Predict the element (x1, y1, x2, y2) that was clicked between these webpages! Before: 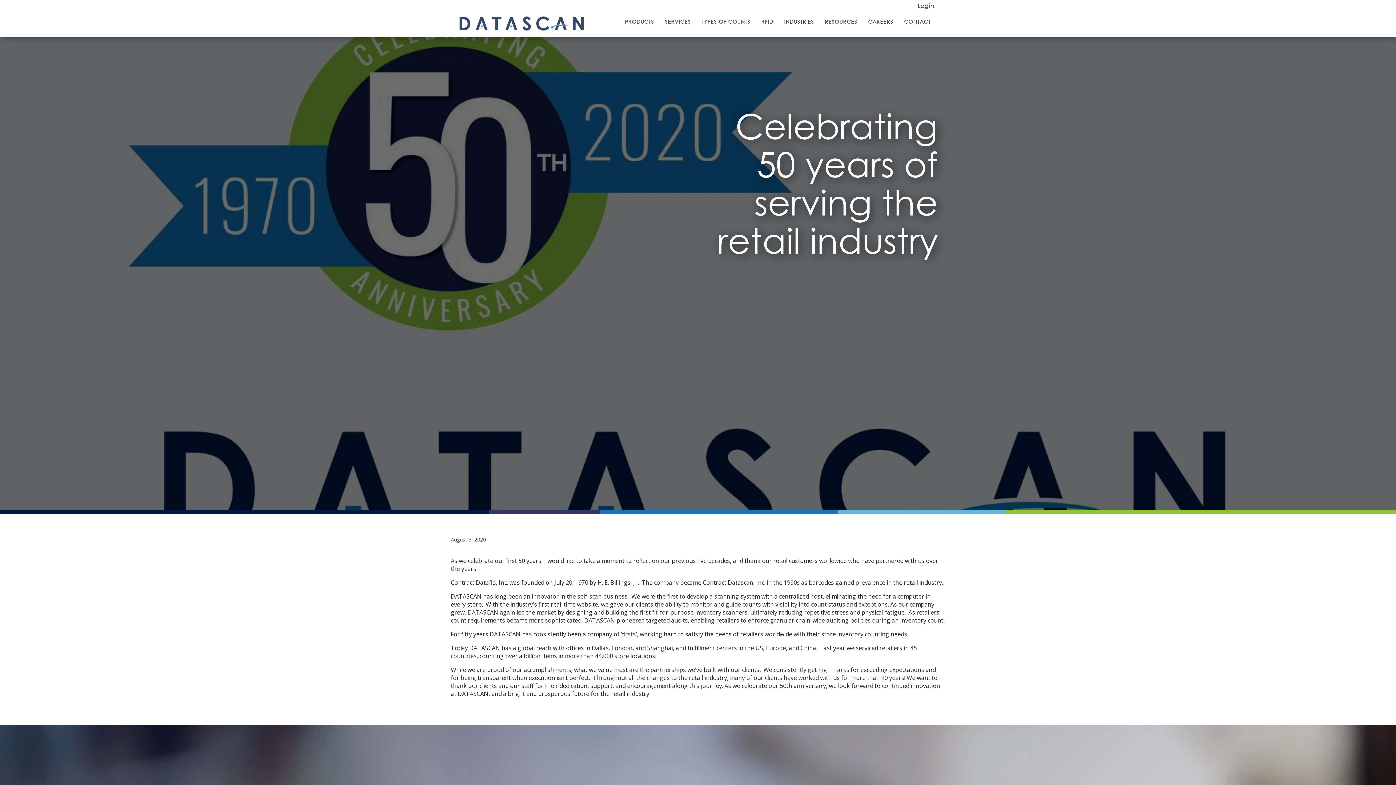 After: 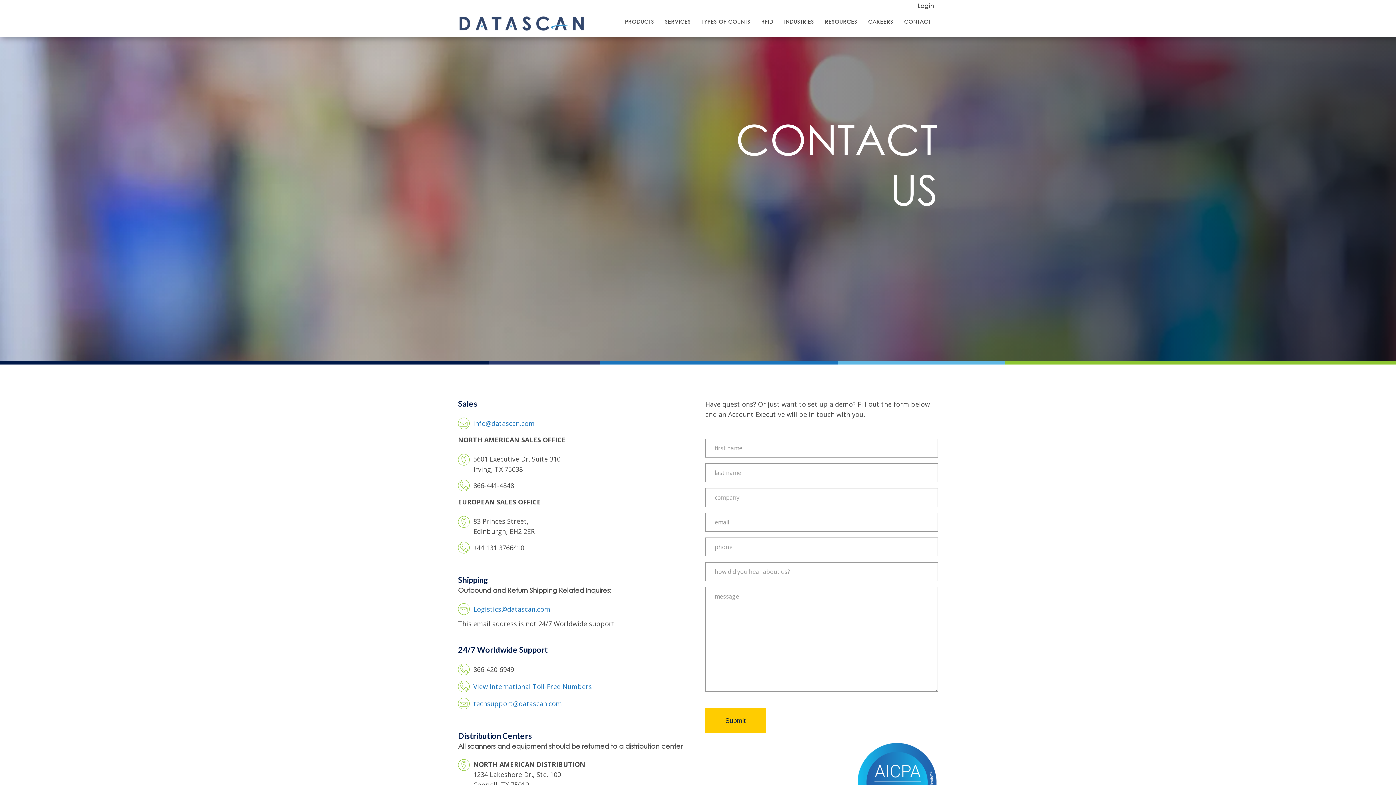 Action: label: CONTACT bbox: (904, 10, 930, 36)